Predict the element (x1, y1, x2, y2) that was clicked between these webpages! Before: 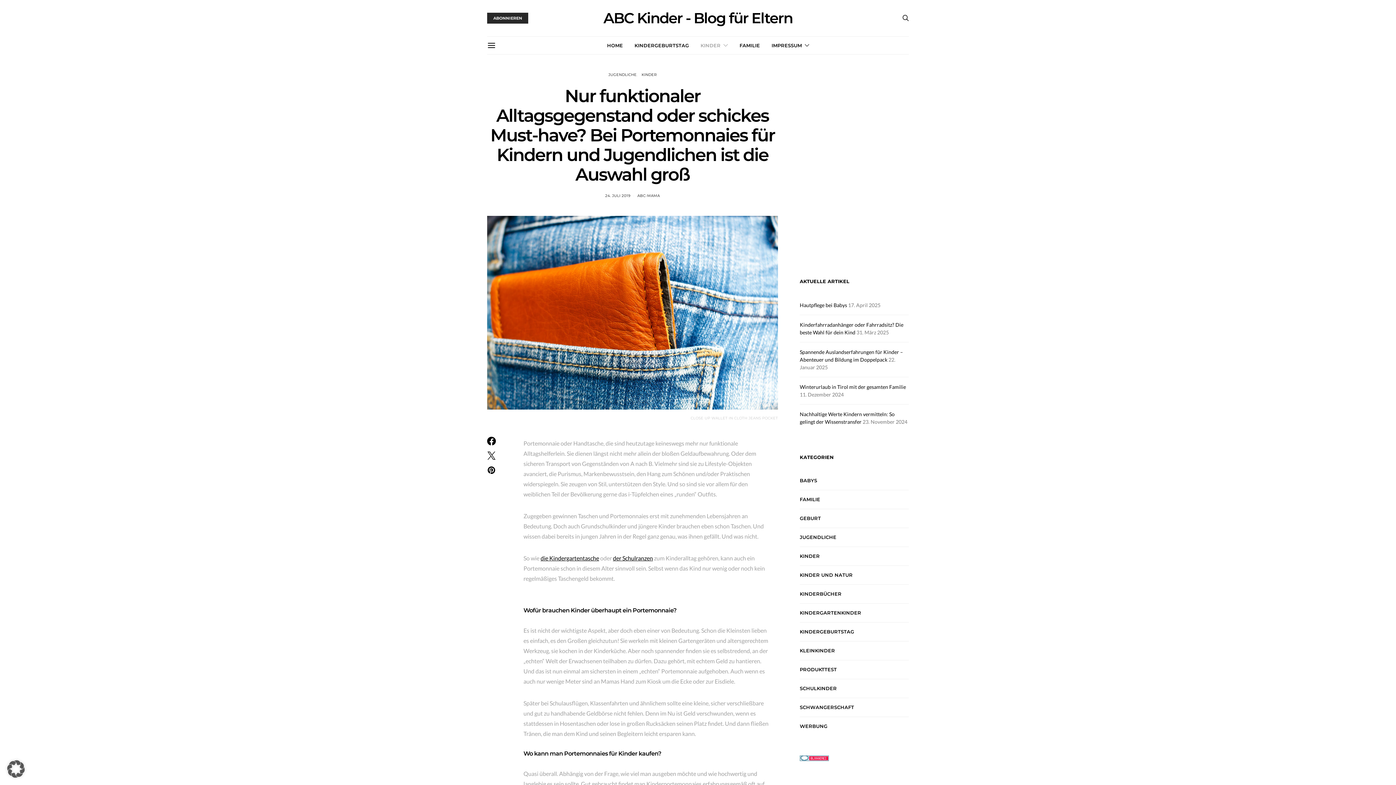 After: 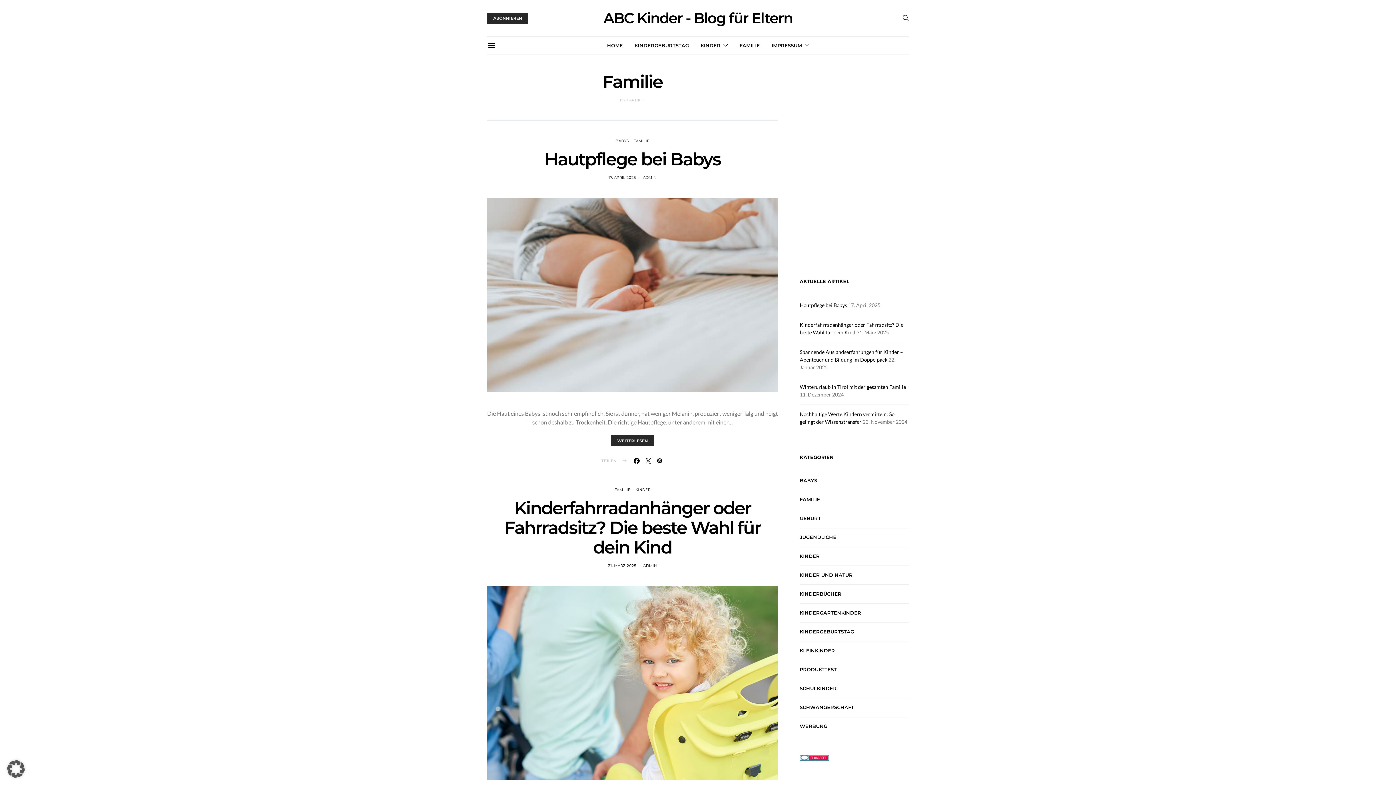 Action: label: FAMILIE bbox: (800, 496, 820, 503)